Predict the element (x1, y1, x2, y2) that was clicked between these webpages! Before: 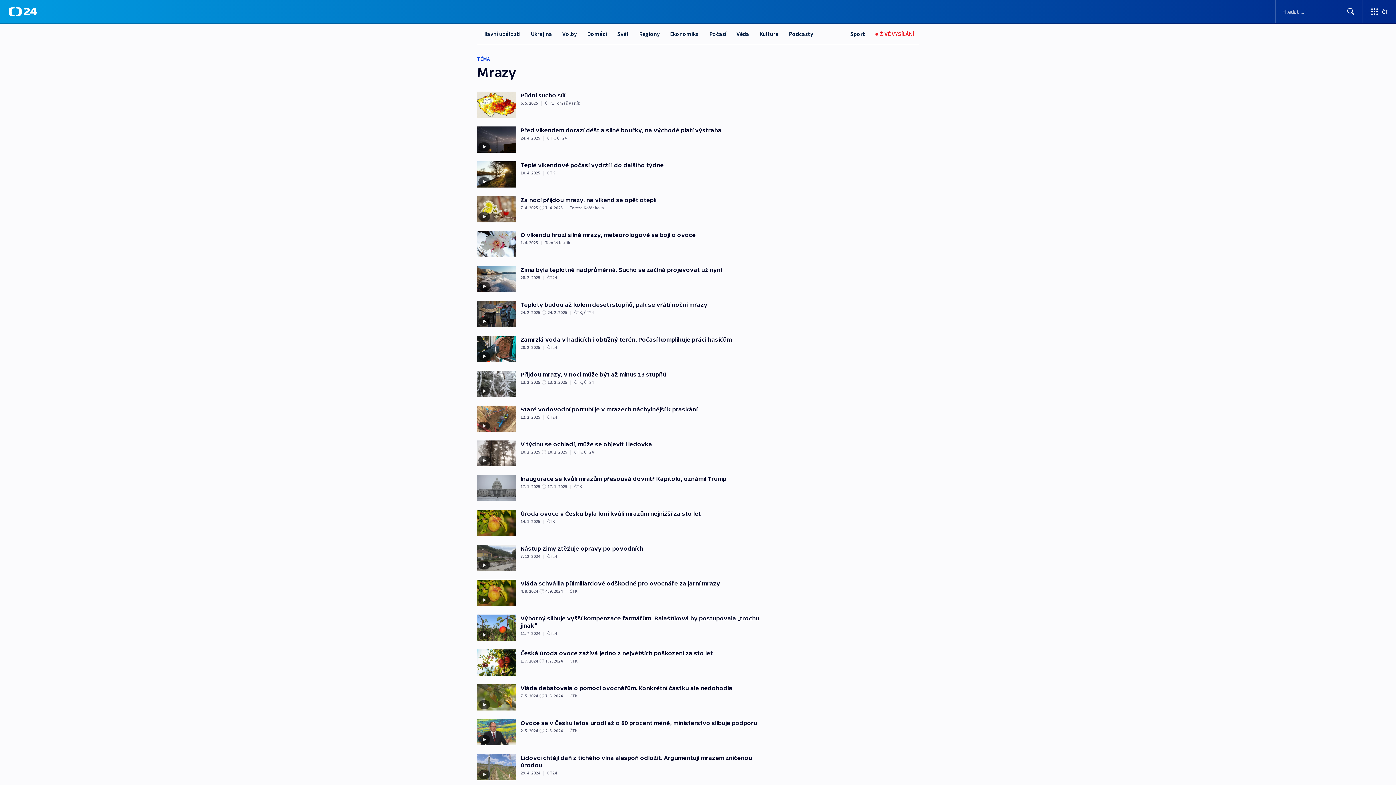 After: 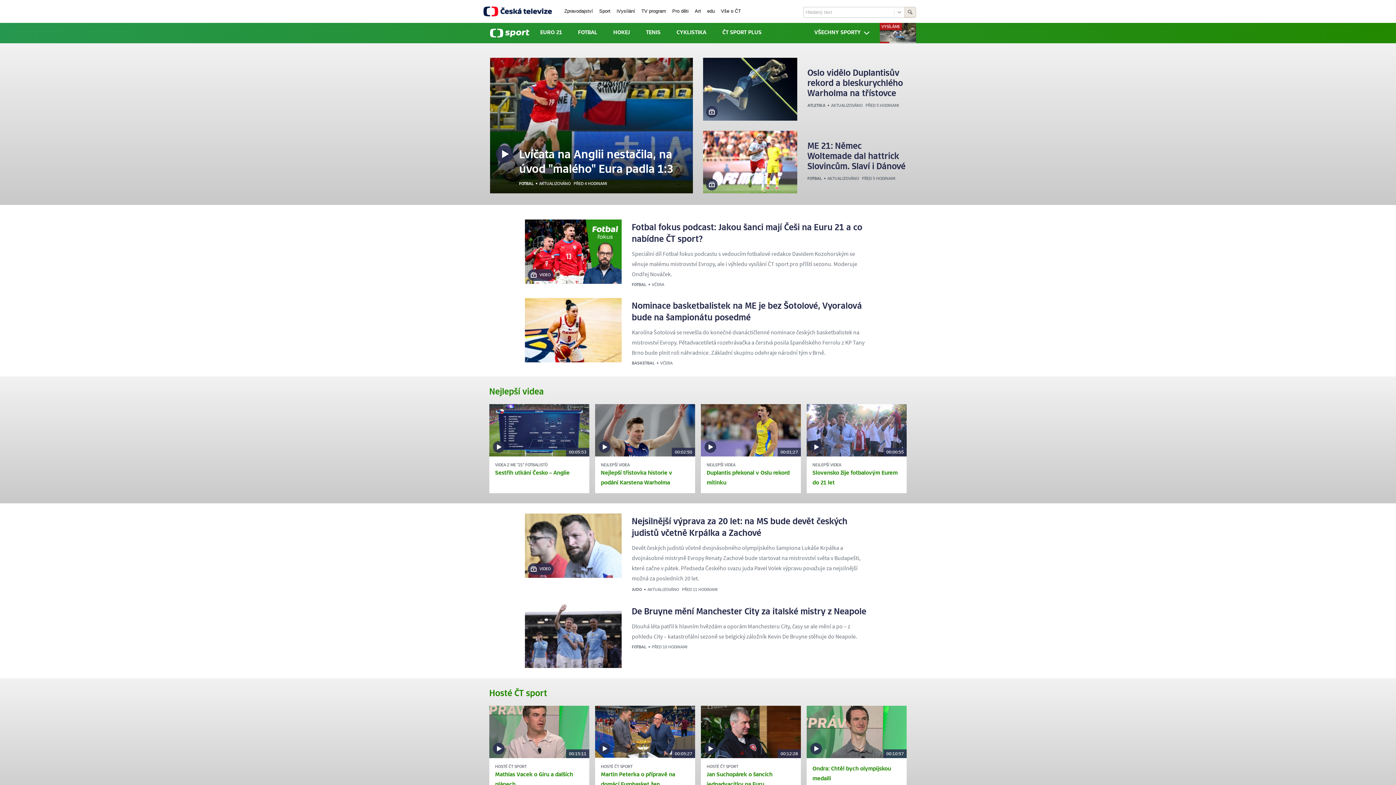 Action: label: Sport bbox: (845, 23, 870, 44)